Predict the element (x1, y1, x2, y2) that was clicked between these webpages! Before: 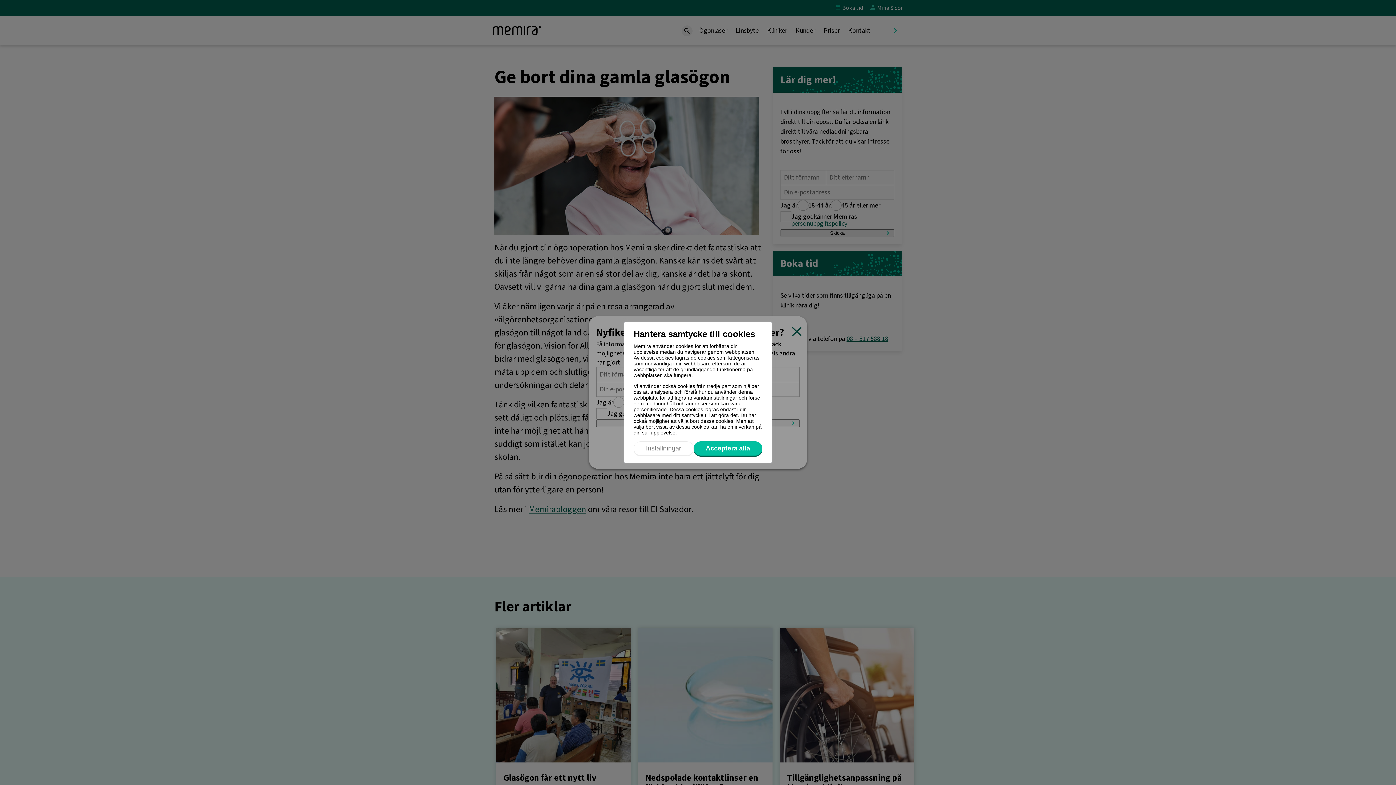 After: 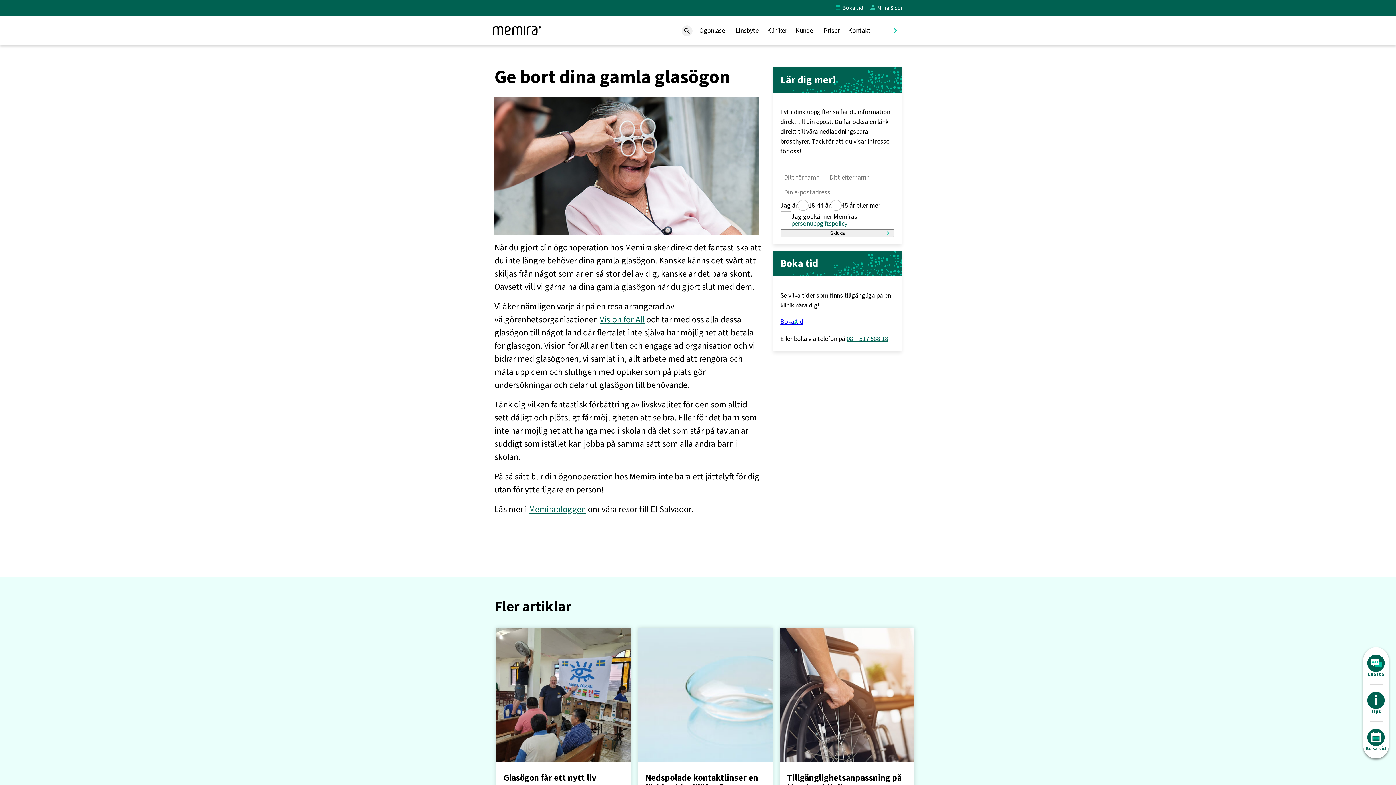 Action: label: Acceptera alla bbox: (693, 441, 762, 455)